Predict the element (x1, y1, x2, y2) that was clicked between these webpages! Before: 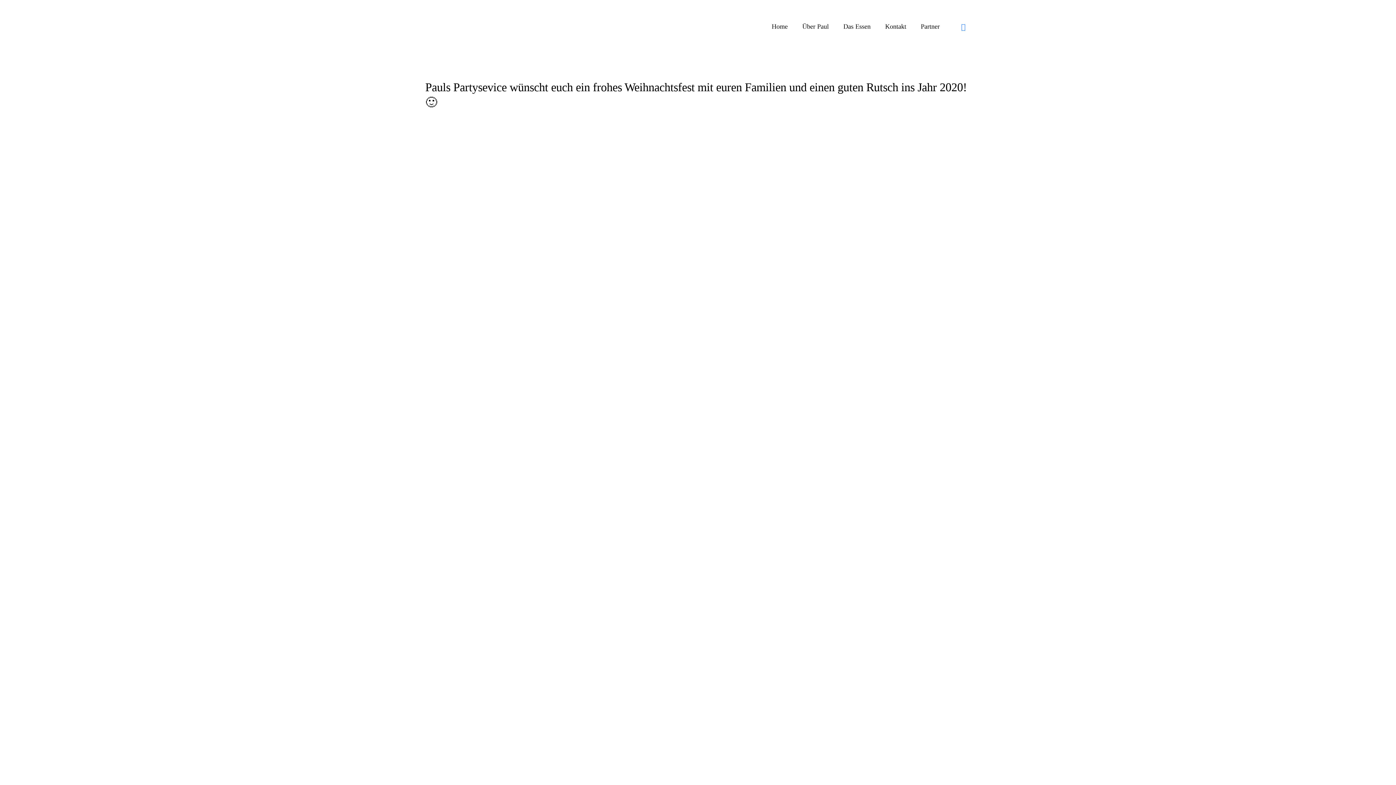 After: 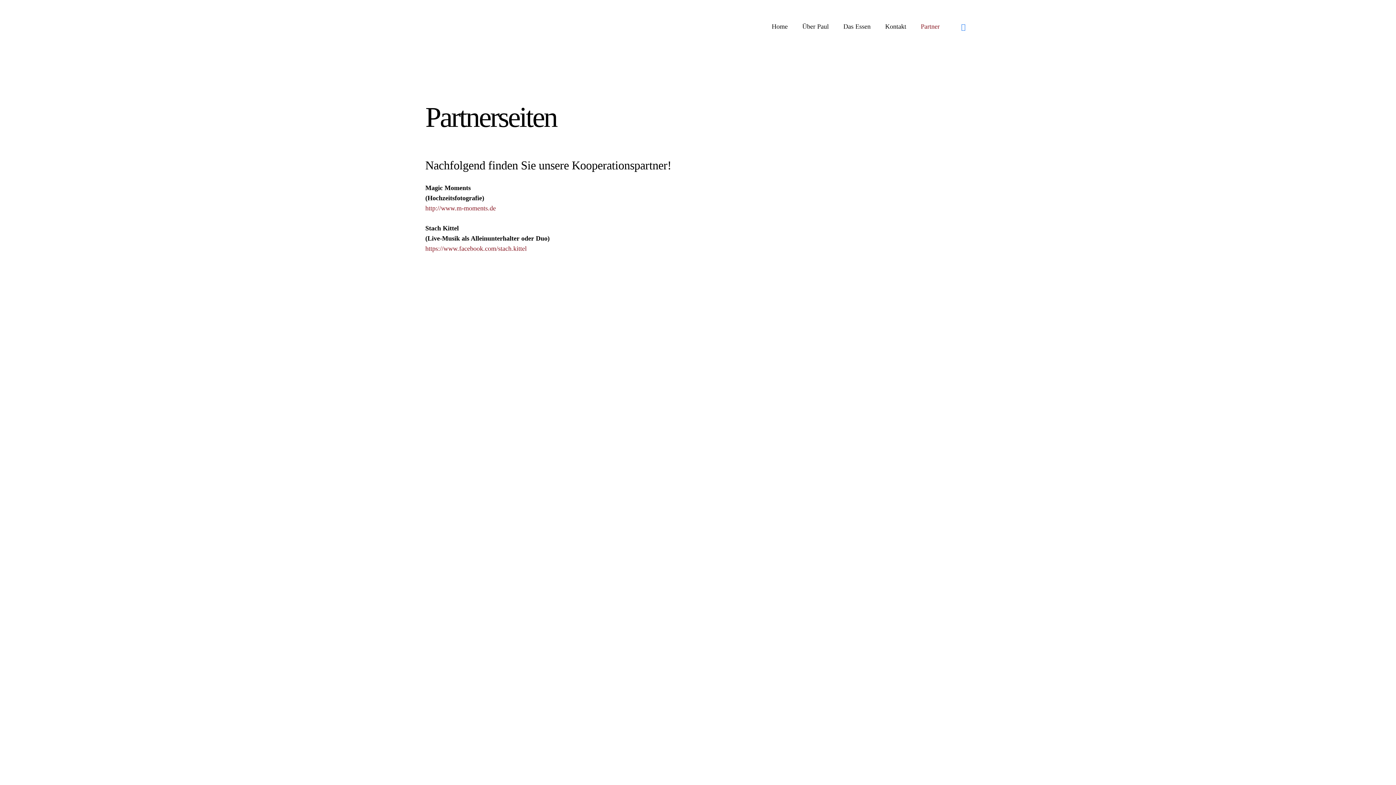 Action: bbox: (913, 0, 947, 53) label: Partner